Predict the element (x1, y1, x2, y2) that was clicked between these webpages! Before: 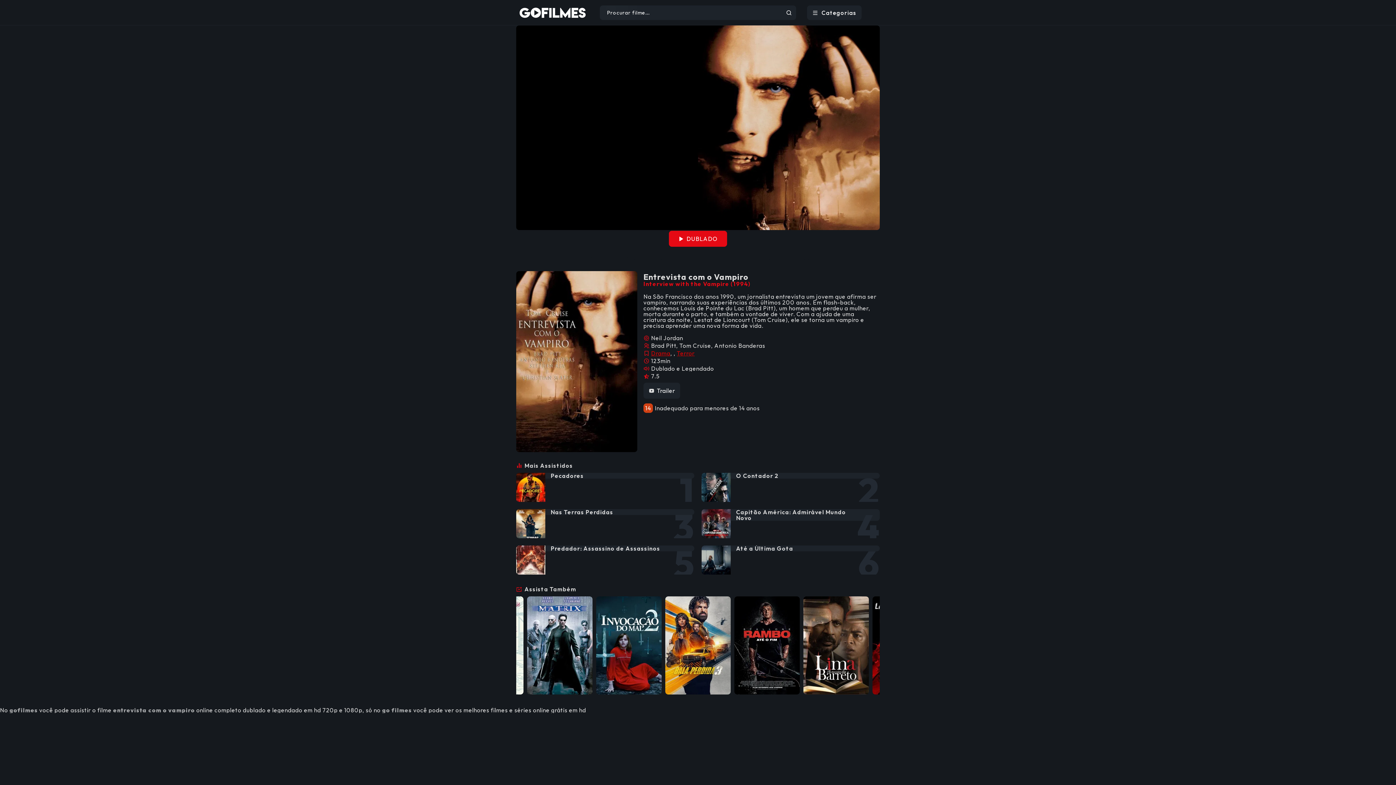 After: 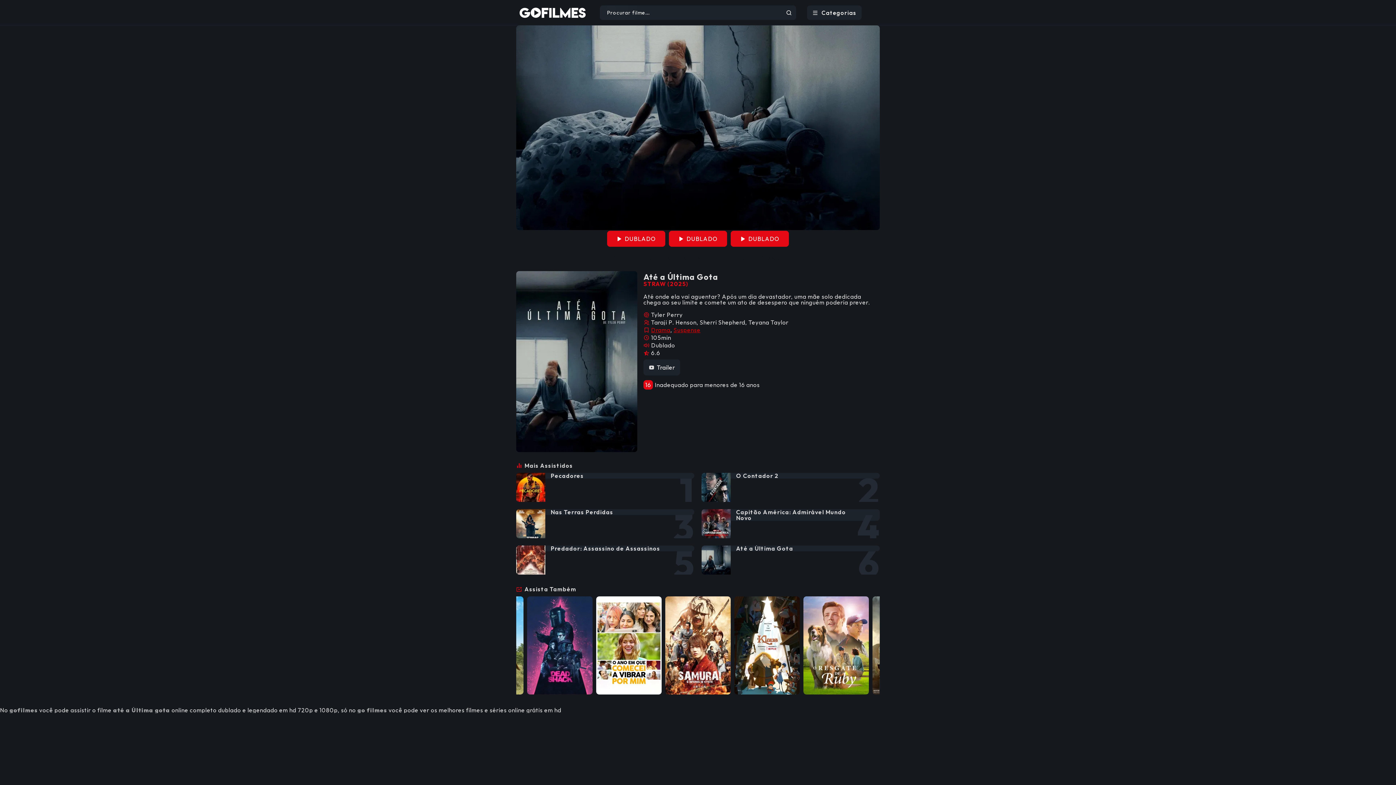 Action: bbox: (736, 545, 874, 551) label: 6
Até a Última Gota